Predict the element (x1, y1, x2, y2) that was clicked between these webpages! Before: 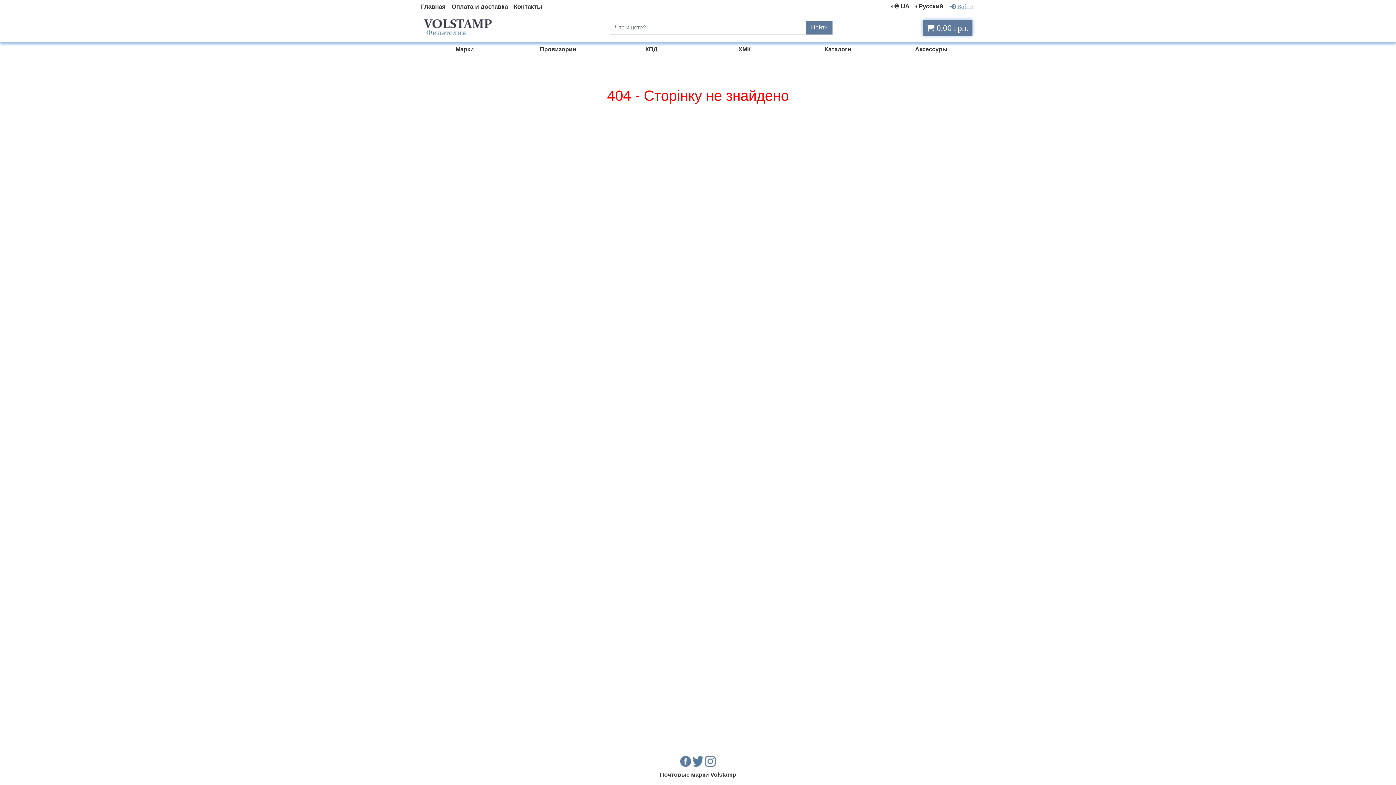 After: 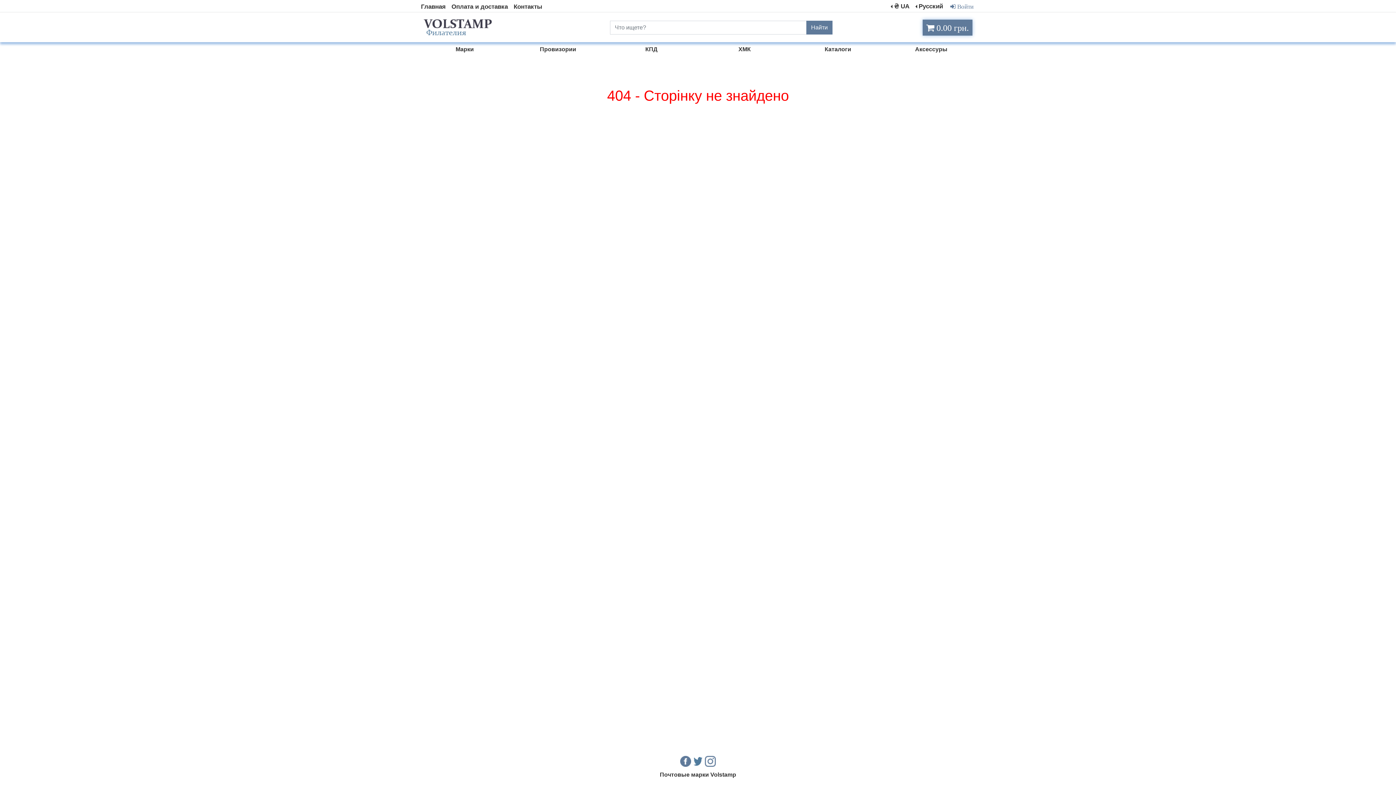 Action: bbox: (692, 756, 703, 767)